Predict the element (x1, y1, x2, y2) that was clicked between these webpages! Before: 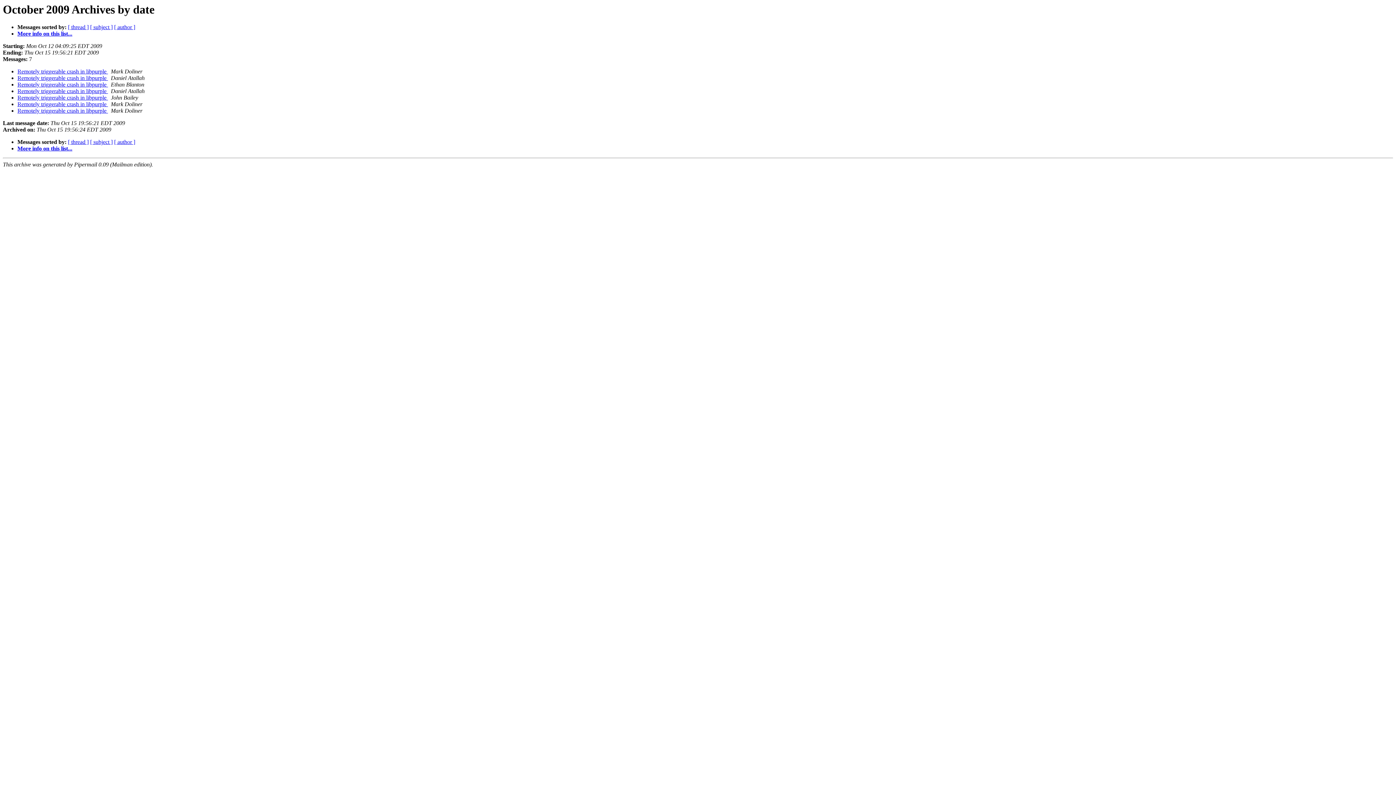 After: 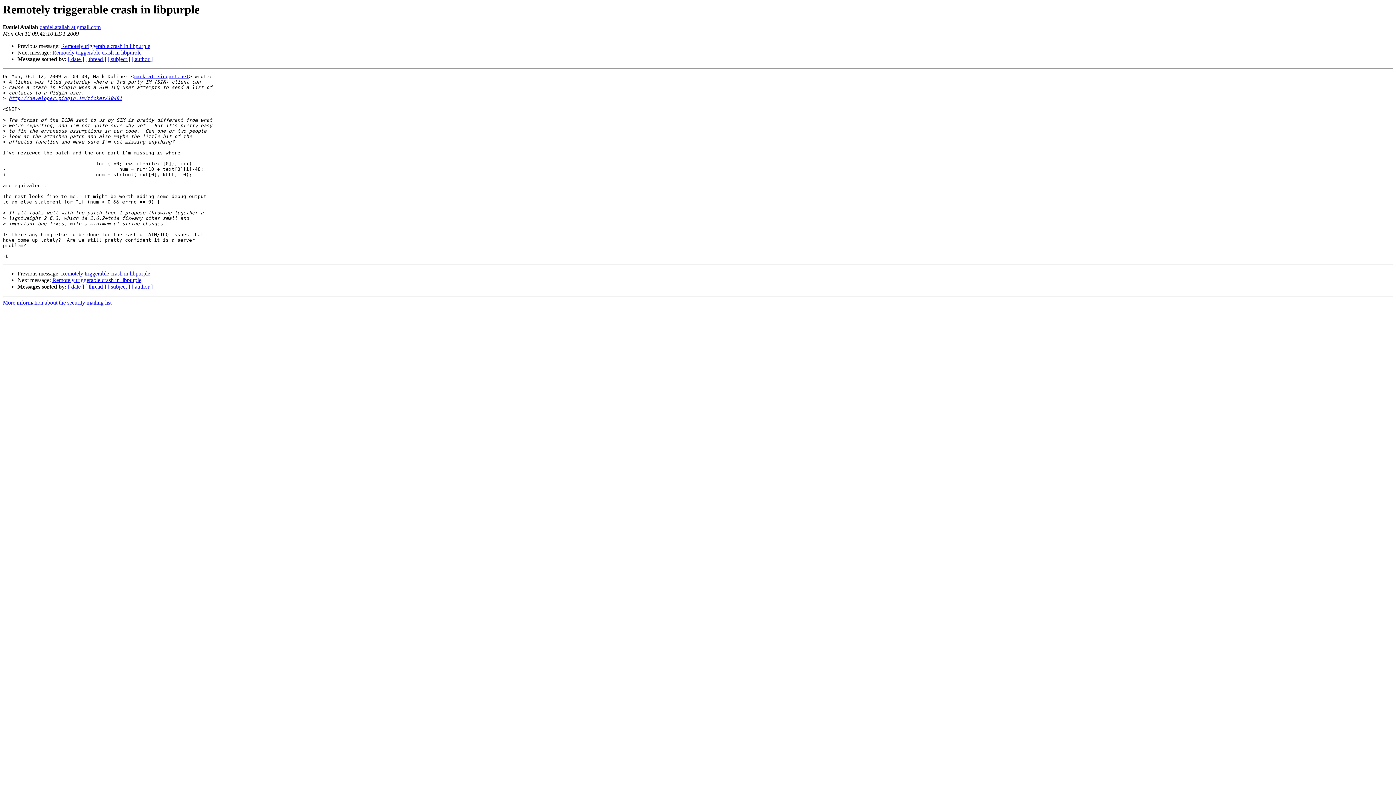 Action: label: Remotely triggerable crash in libpurple  bbox: (17, 75, 108, 81)